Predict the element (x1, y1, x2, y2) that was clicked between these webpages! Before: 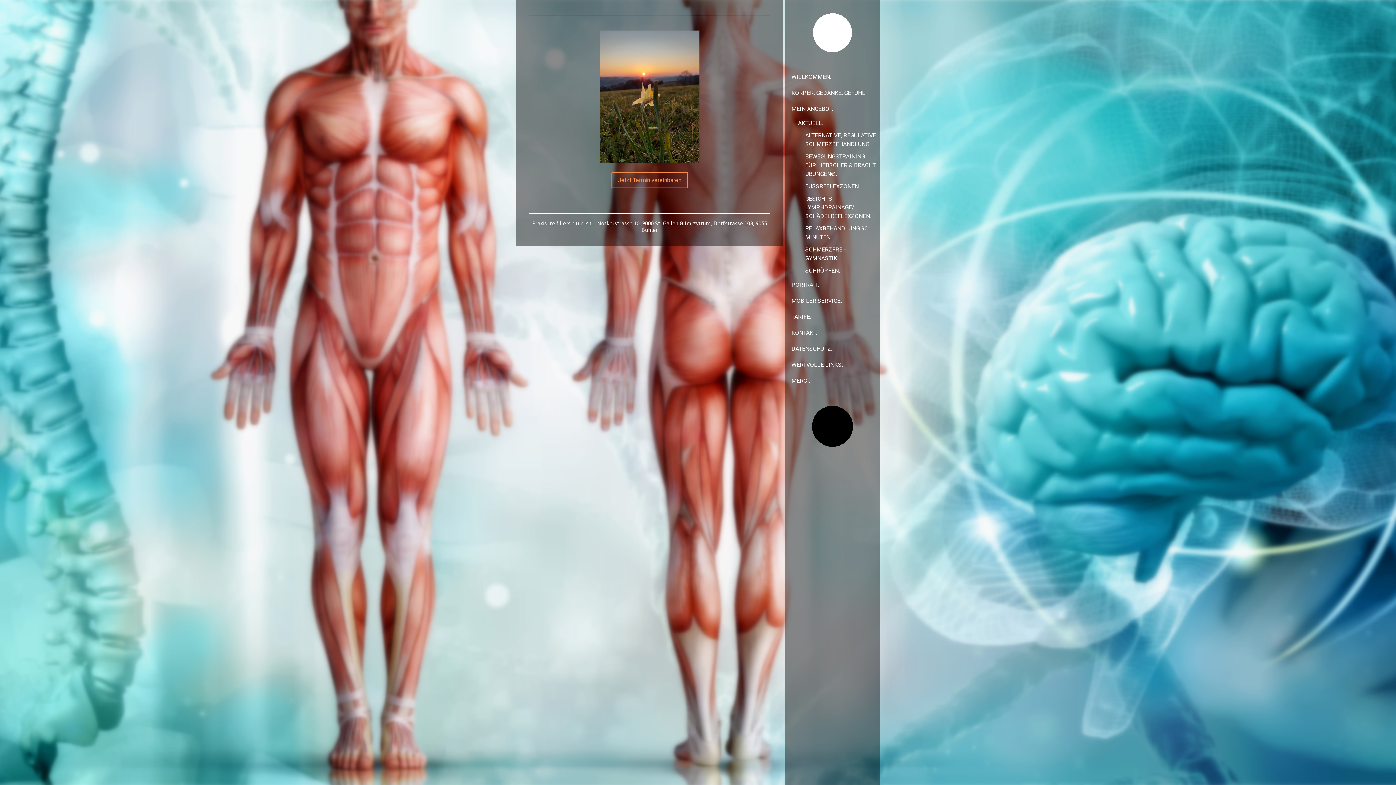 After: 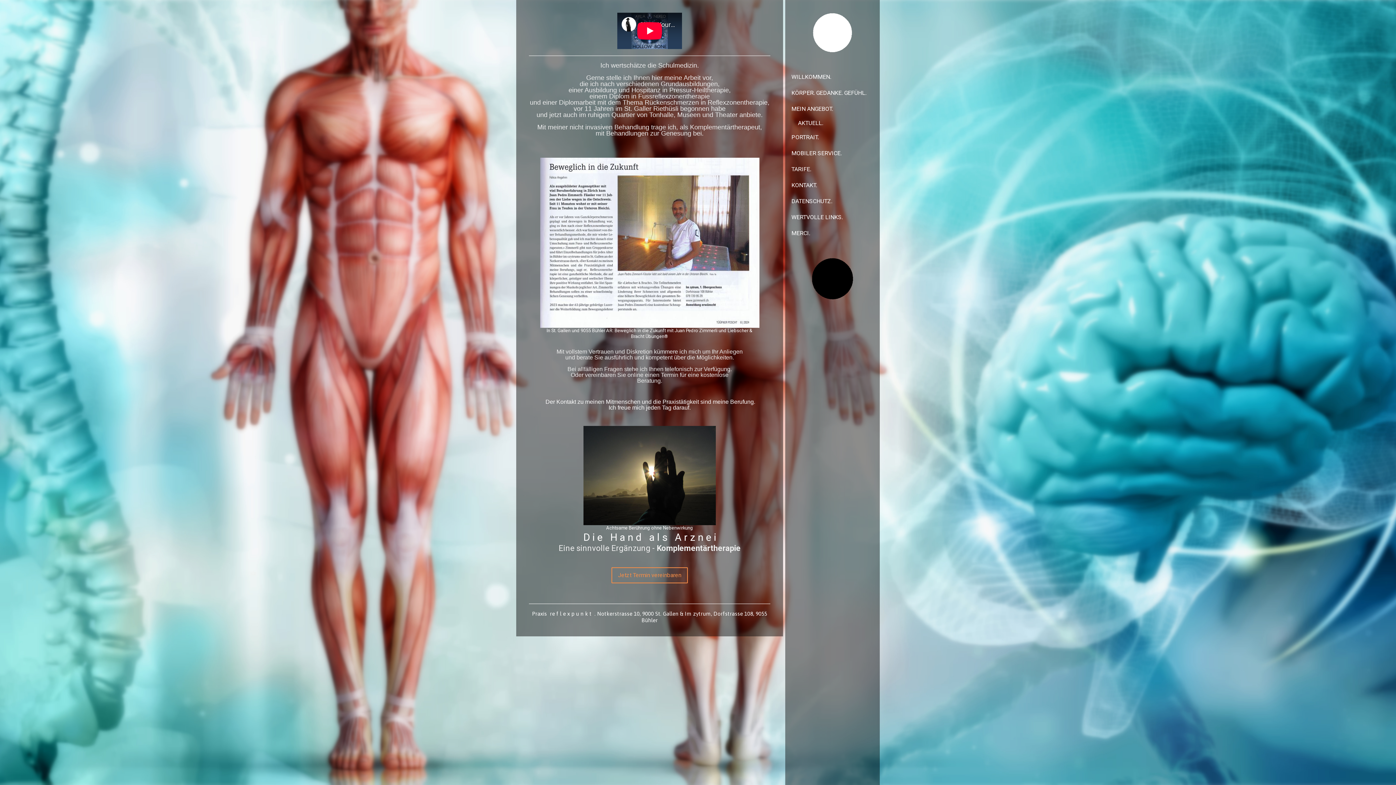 Action: label: MEIN ANGEBOT. bbox: (785, 101, 880, 117)